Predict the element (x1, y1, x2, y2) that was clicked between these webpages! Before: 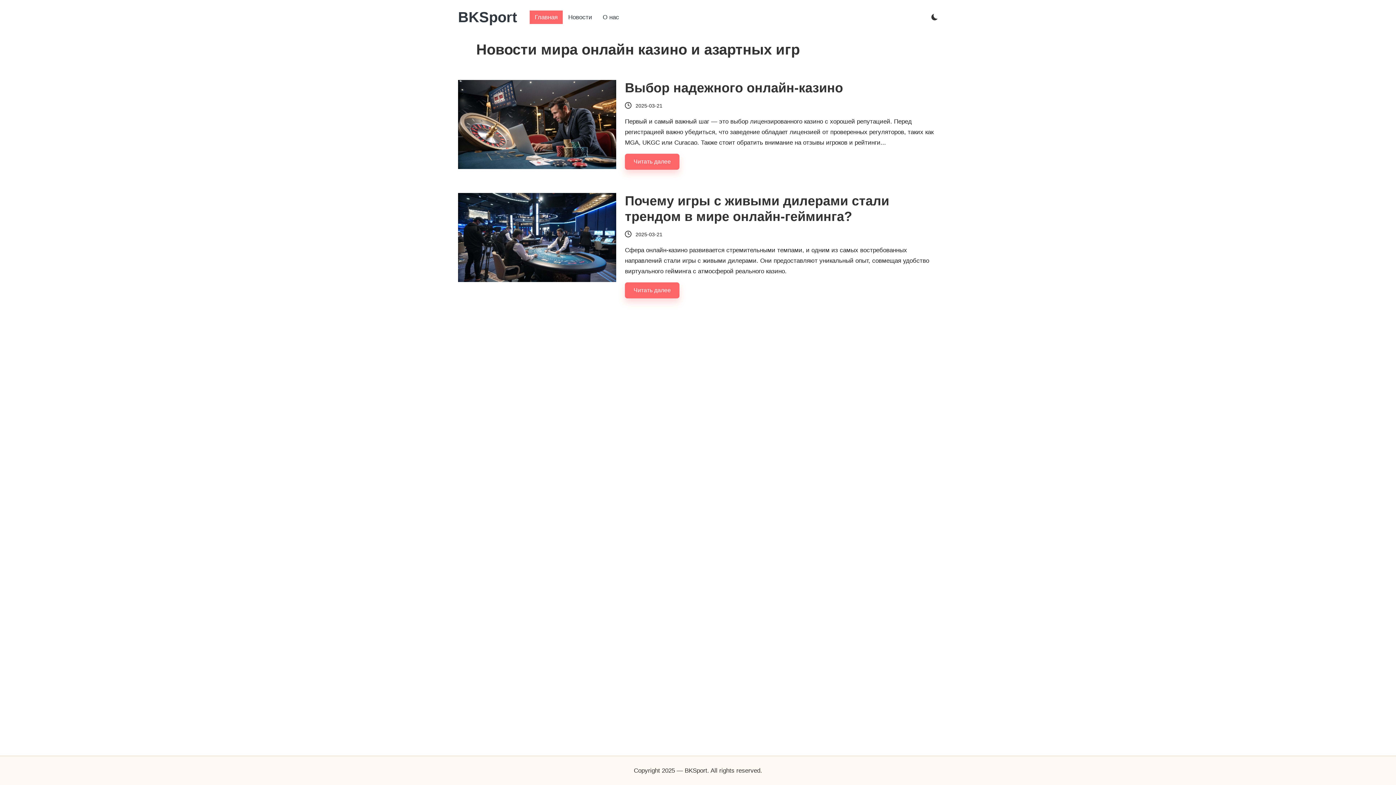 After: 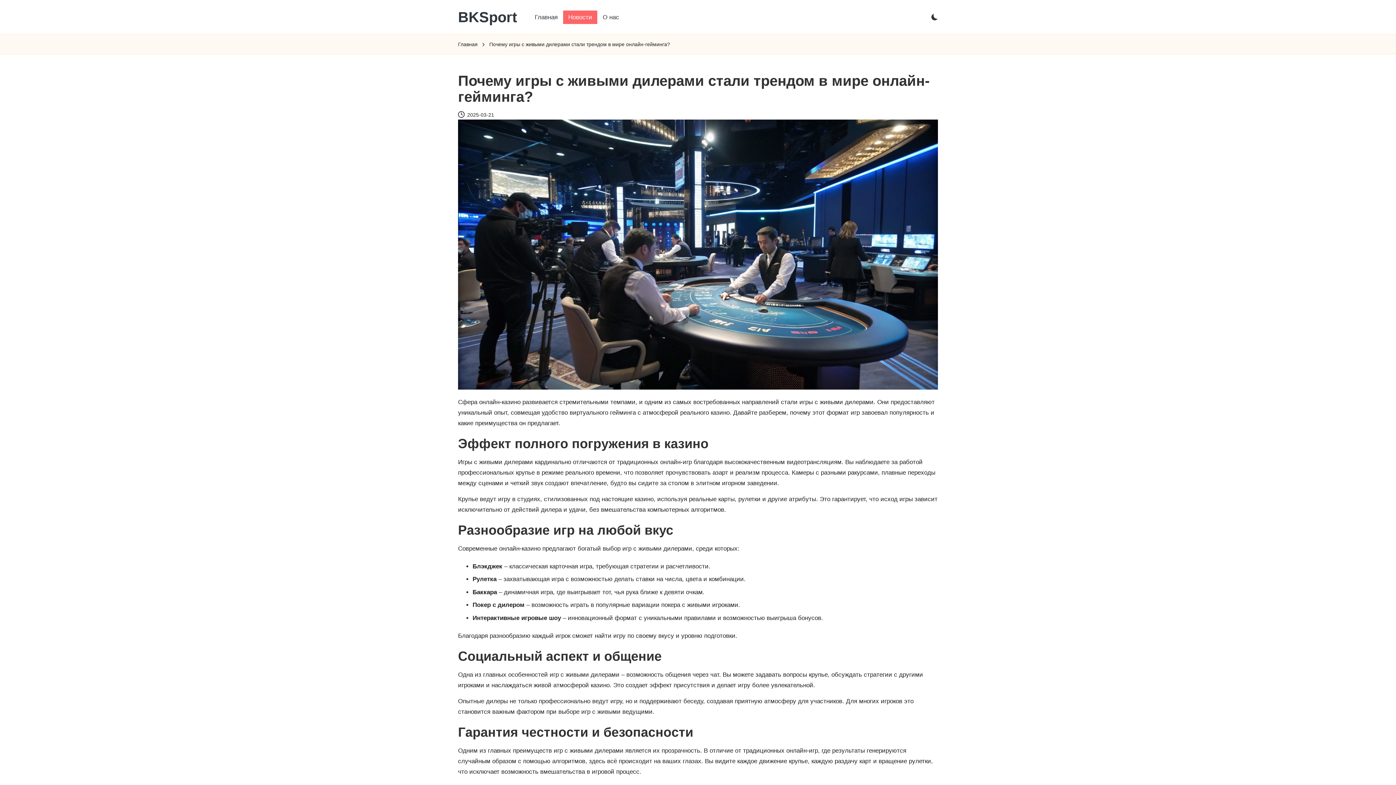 Action: label: Читать далее bbox: (625, 282, 679, 298)